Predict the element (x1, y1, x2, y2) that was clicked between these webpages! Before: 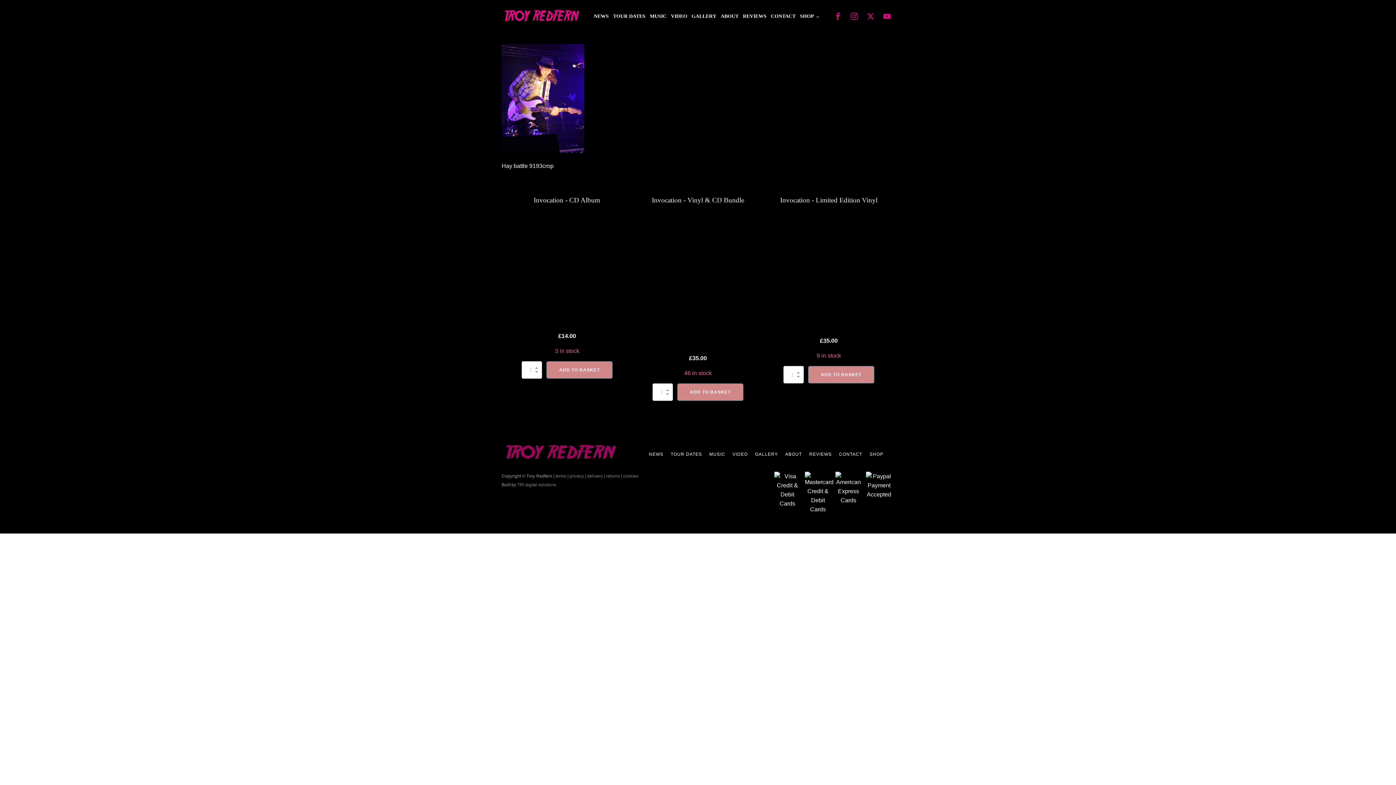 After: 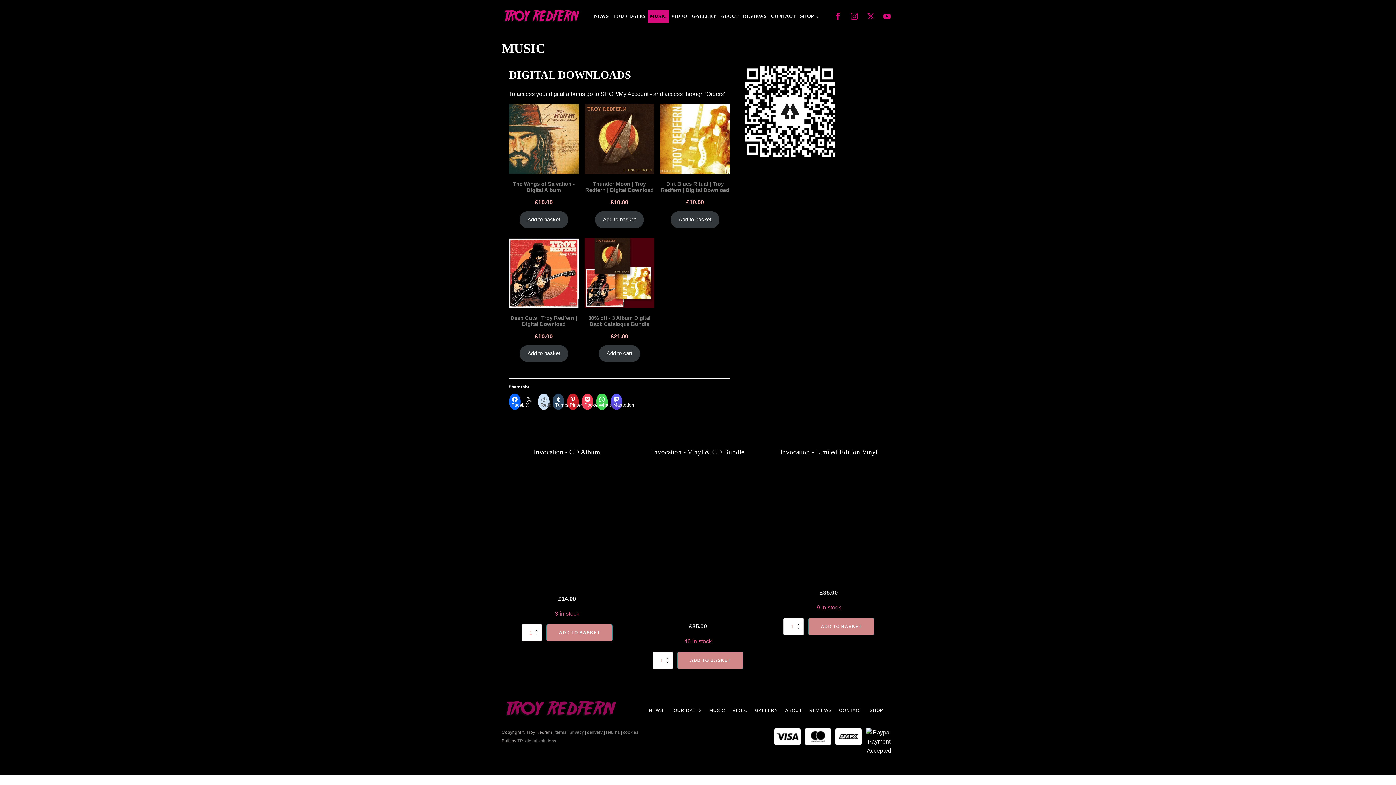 Action: bbox: (705, 451, 729, 458) label: MUSIC